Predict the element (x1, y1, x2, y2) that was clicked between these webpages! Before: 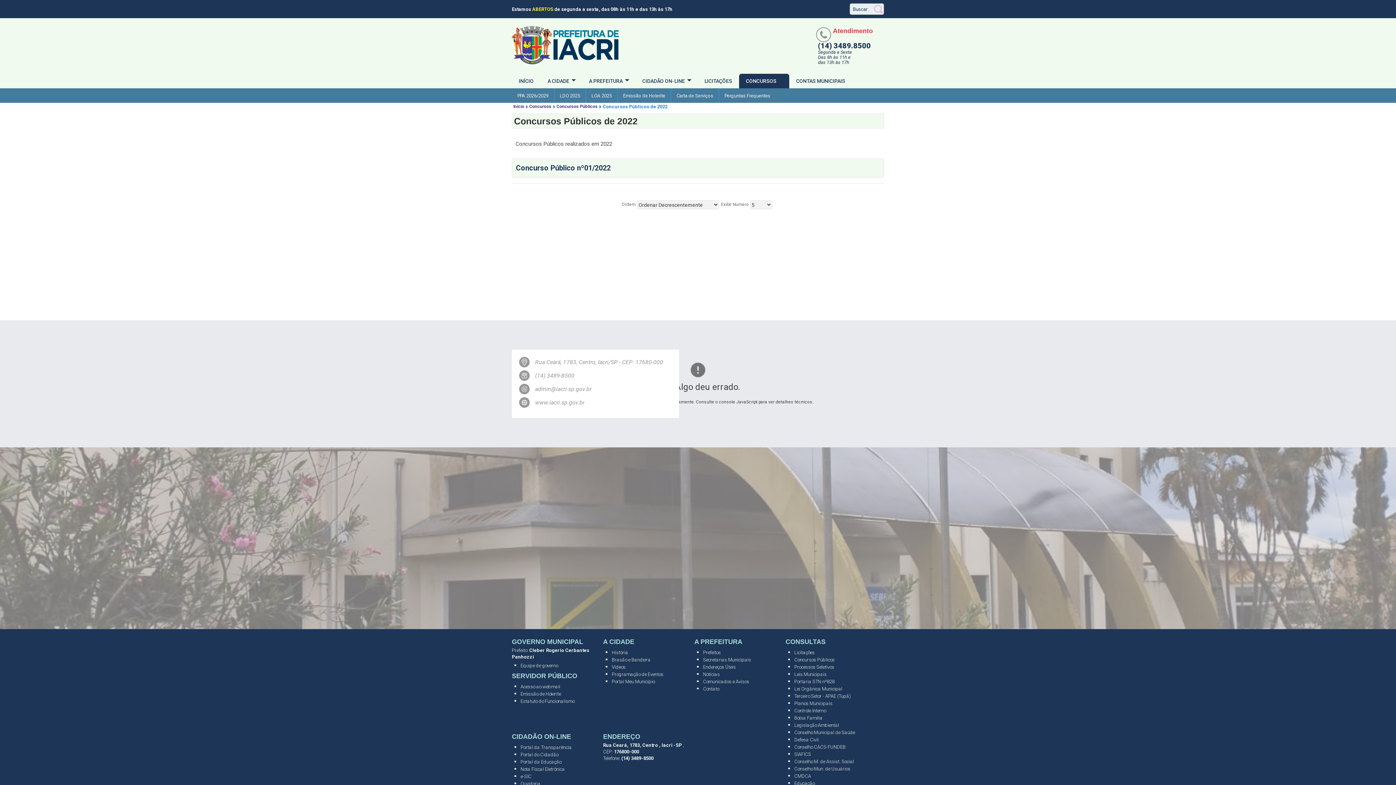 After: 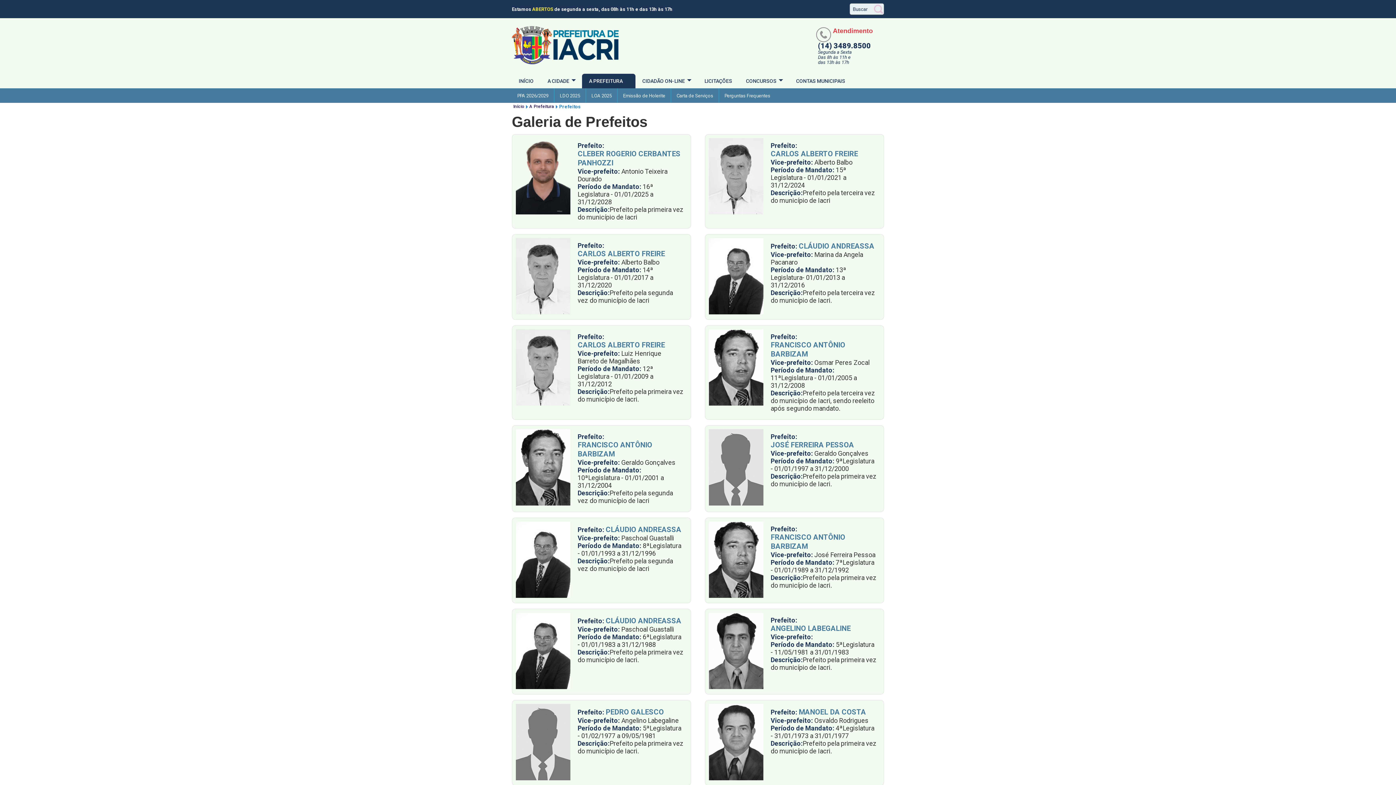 Action: bbox: (703, 650, 721, 655) label: Prefeitos